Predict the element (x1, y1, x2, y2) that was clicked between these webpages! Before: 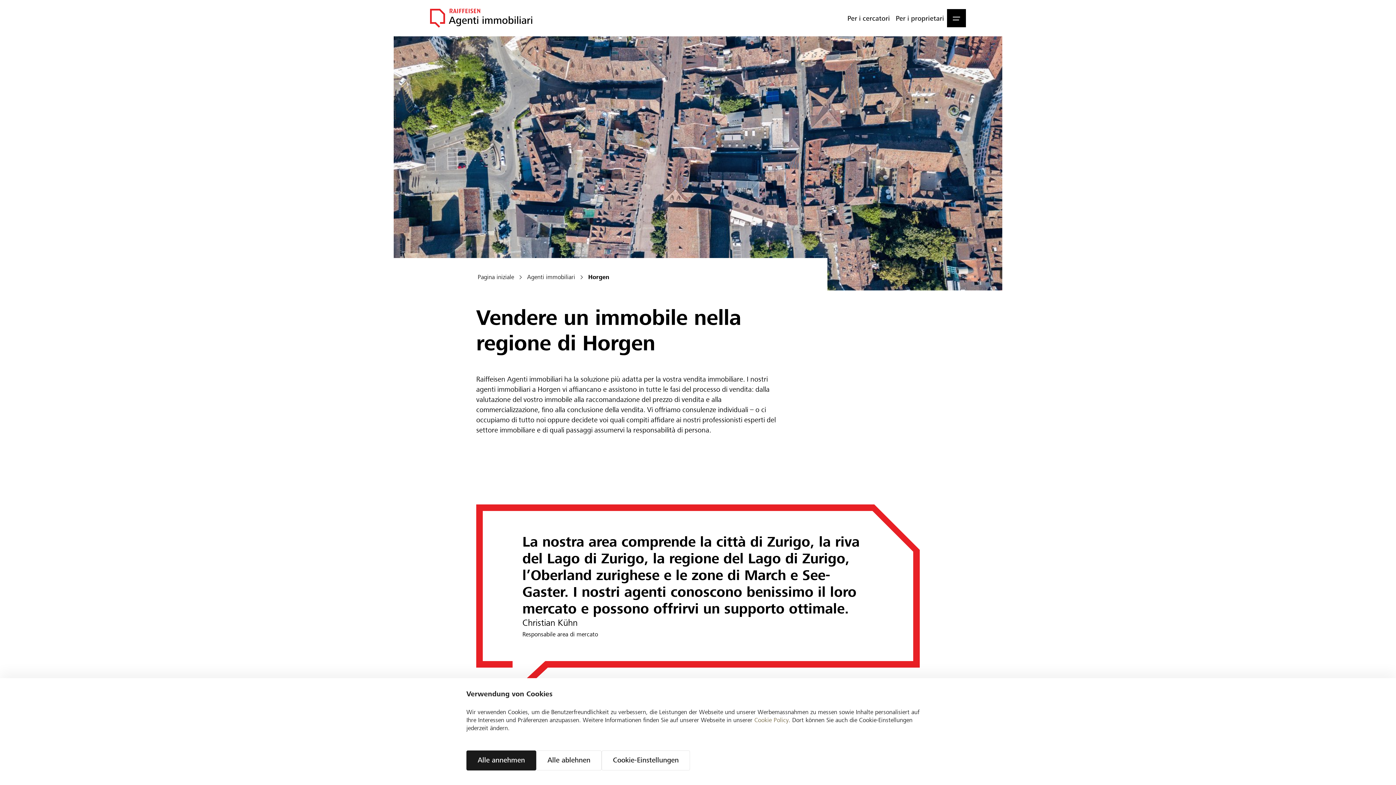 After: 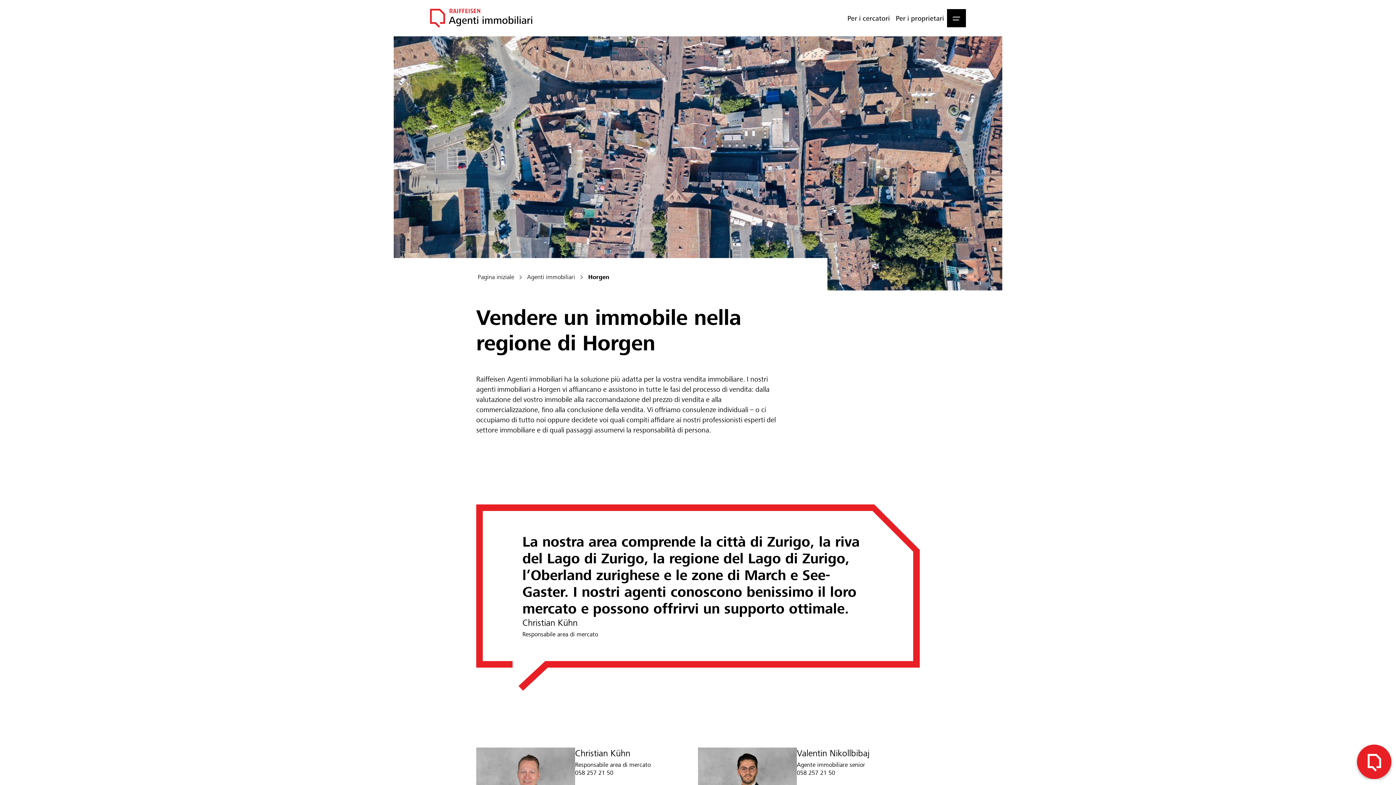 Action: label: Alle ablehnen bbox: (536, 750, 601, 770)